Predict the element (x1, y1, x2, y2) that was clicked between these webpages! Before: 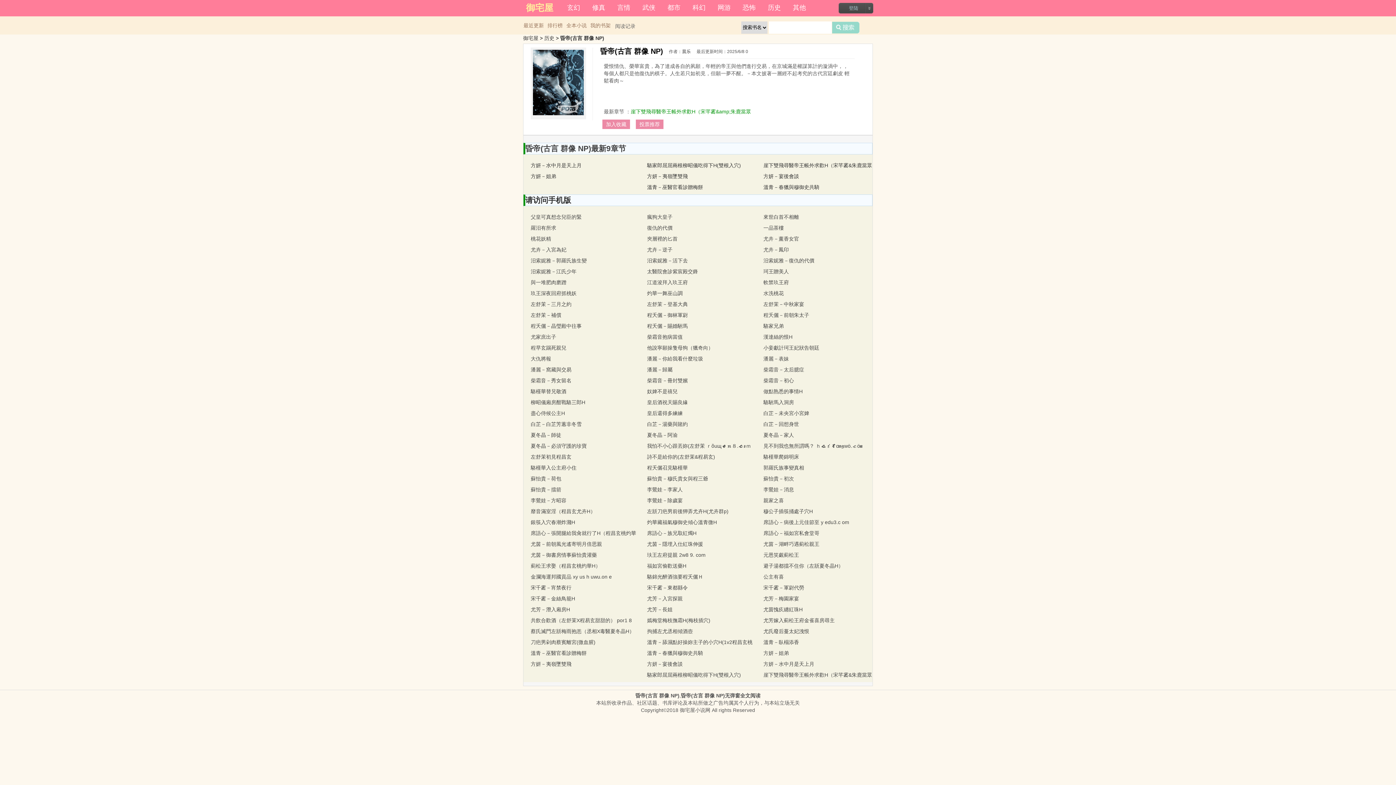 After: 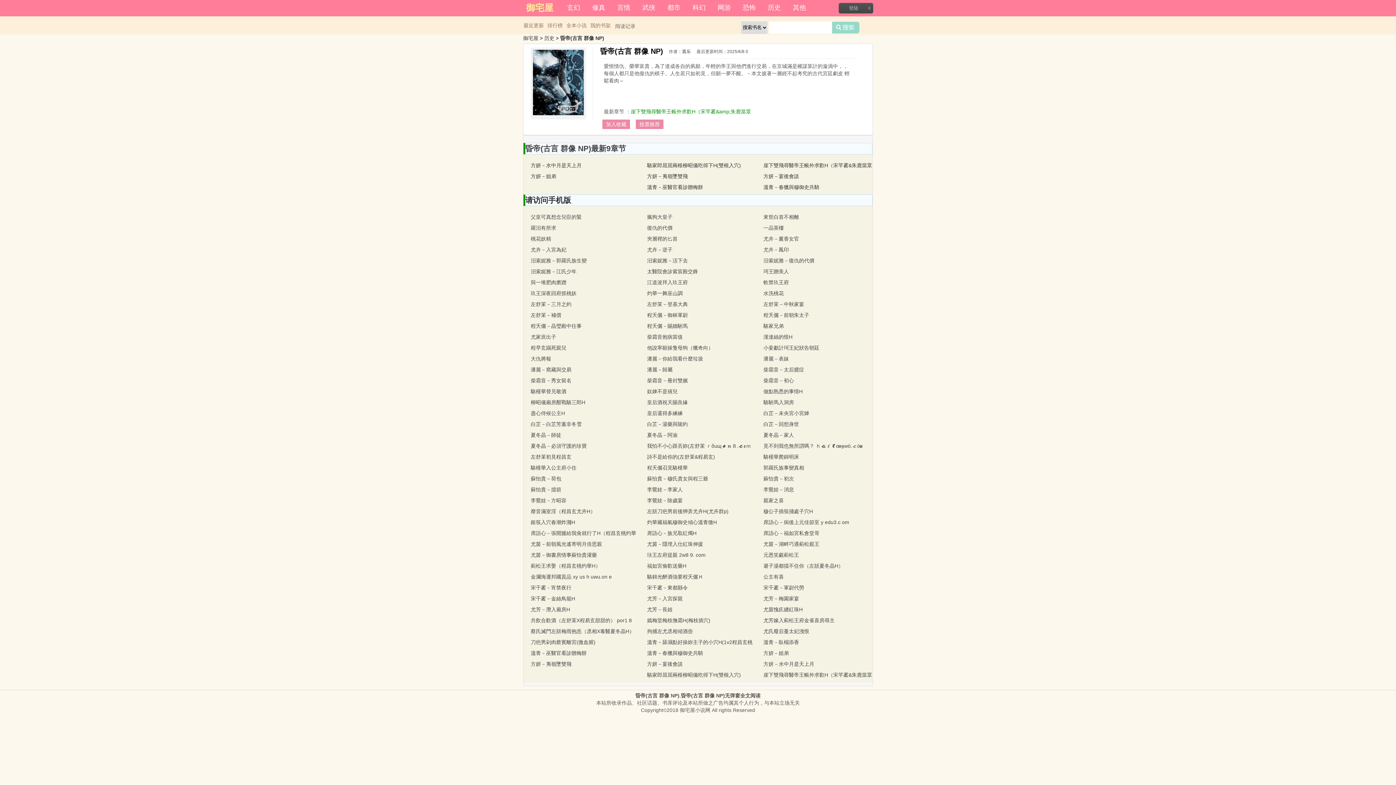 Action: bbox: (560, 35, 604, 41) label: 昏帝(古言 群像 NP)